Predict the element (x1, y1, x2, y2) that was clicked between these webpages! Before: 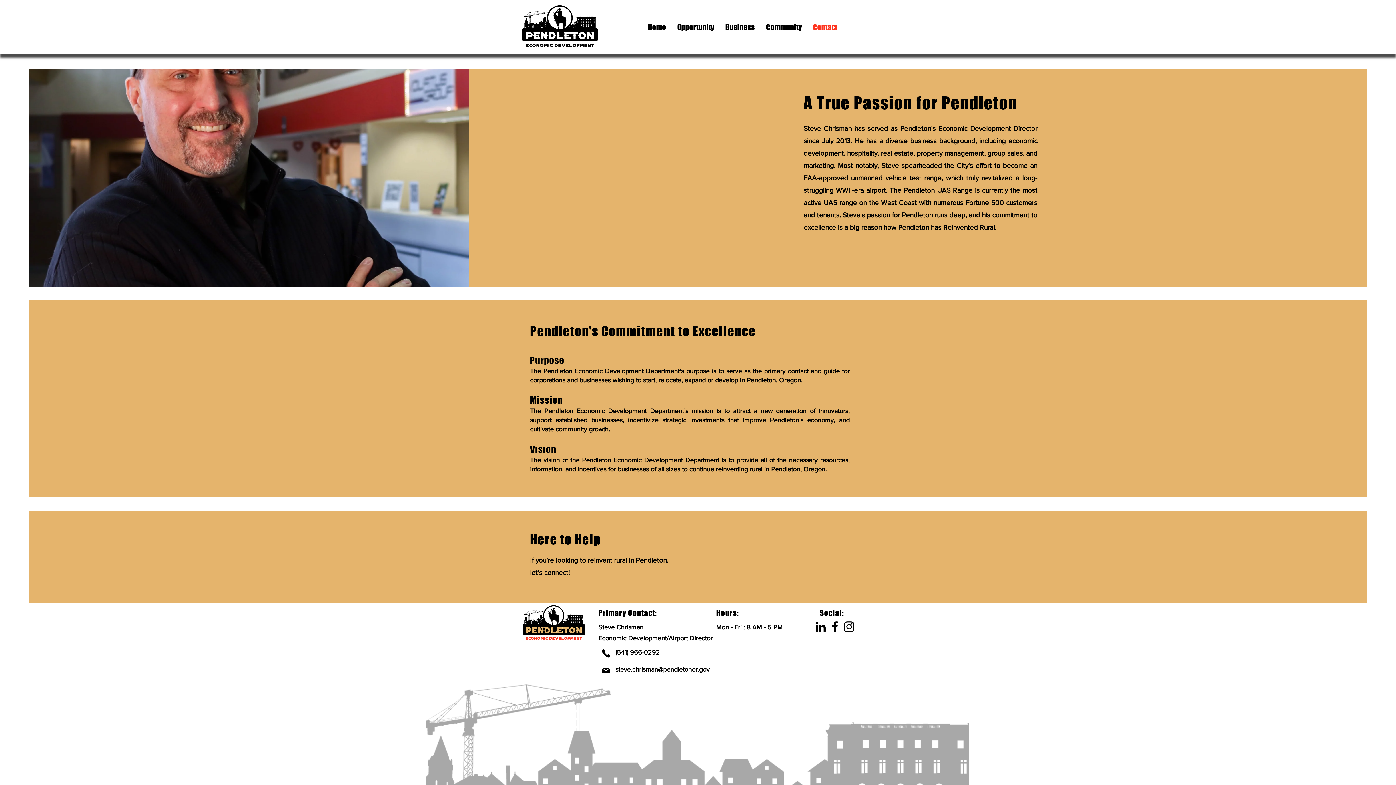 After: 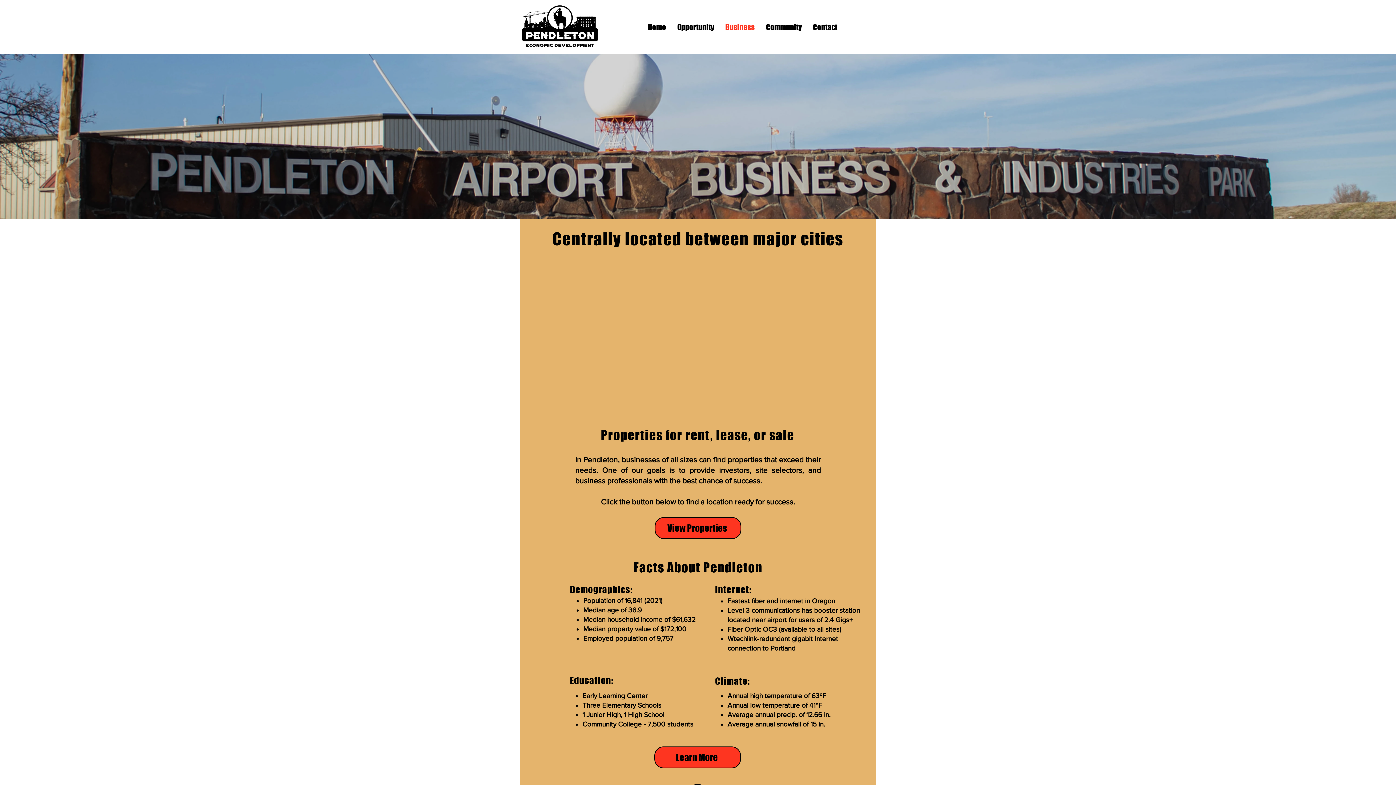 Action: label: Business bbox: (719, 17, 760, 37)